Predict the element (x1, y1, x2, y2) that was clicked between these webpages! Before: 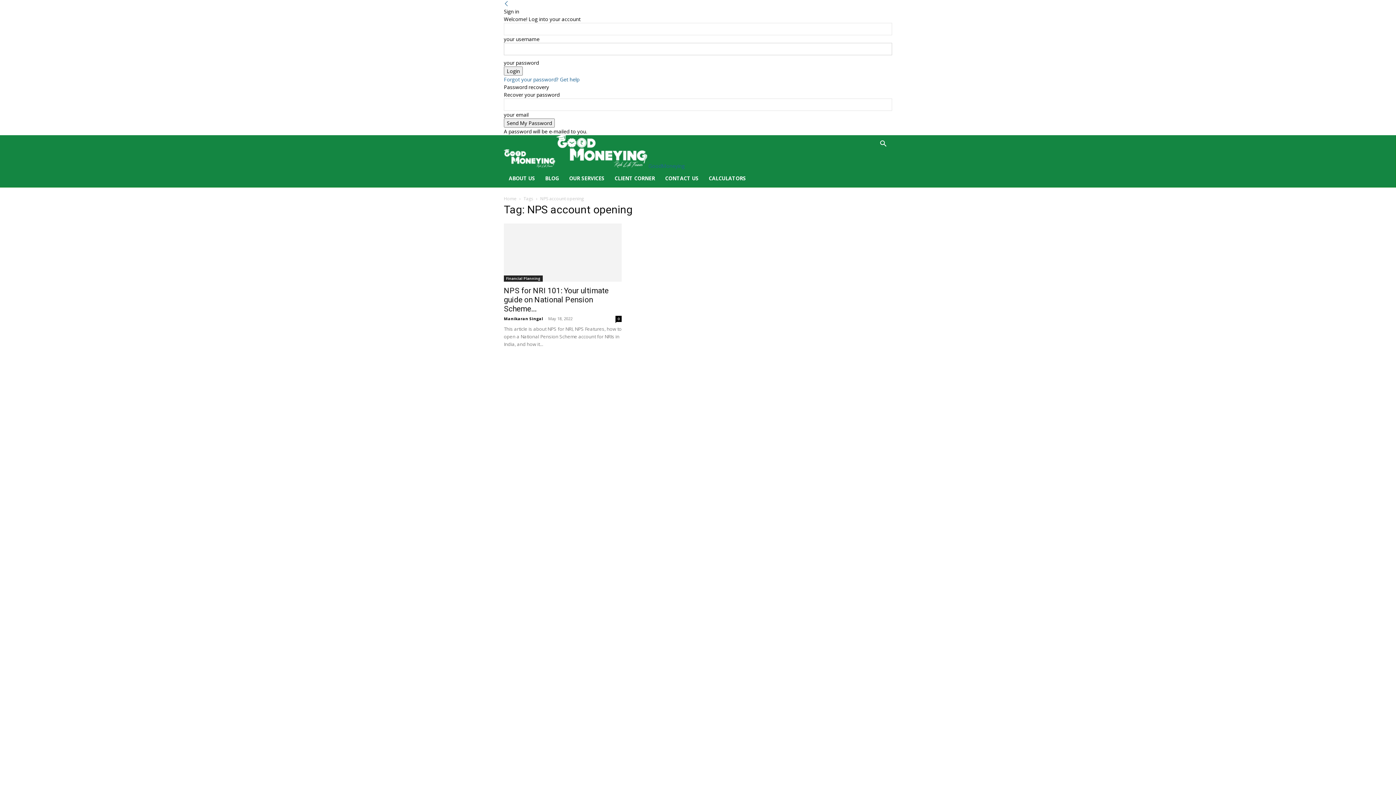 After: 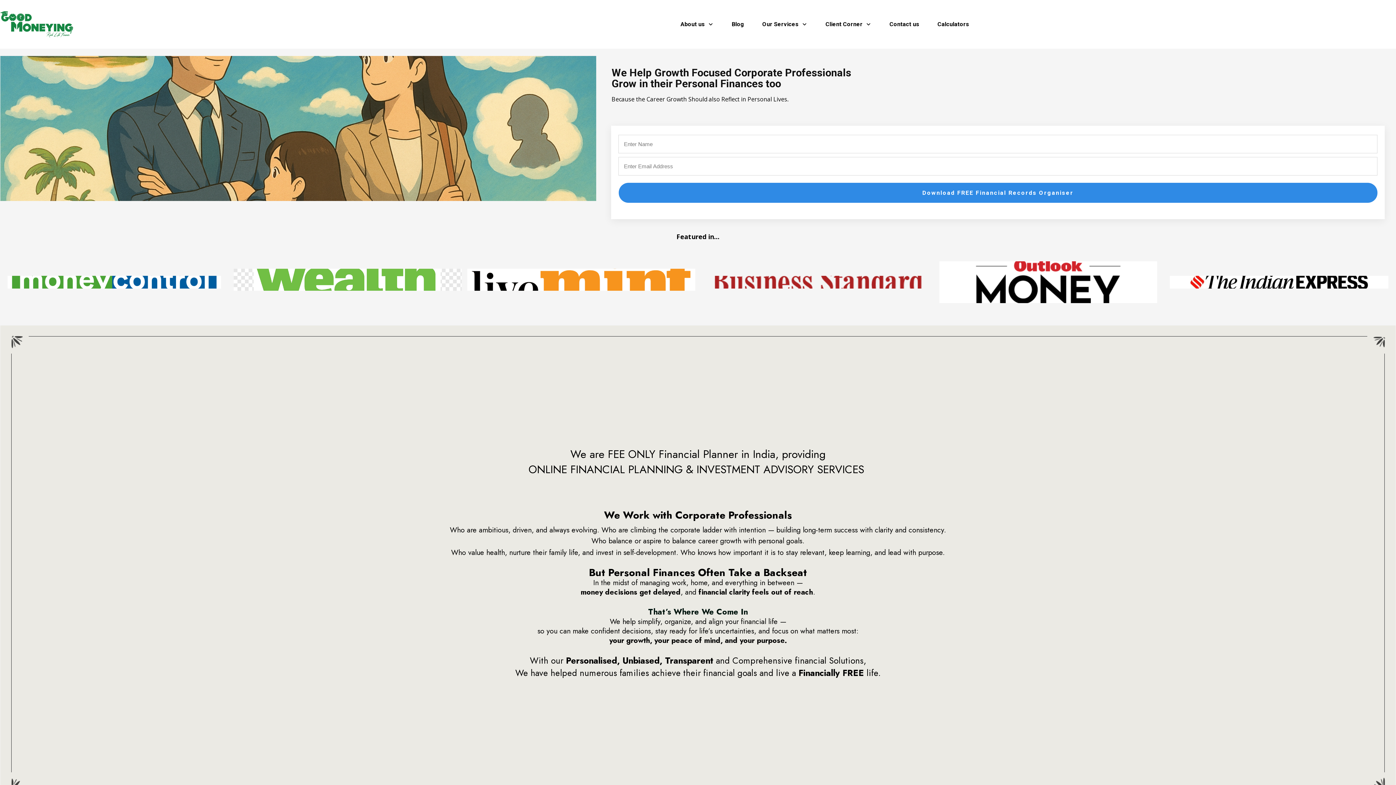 Action: label: Home bbox: (504, 195, 516, 201)